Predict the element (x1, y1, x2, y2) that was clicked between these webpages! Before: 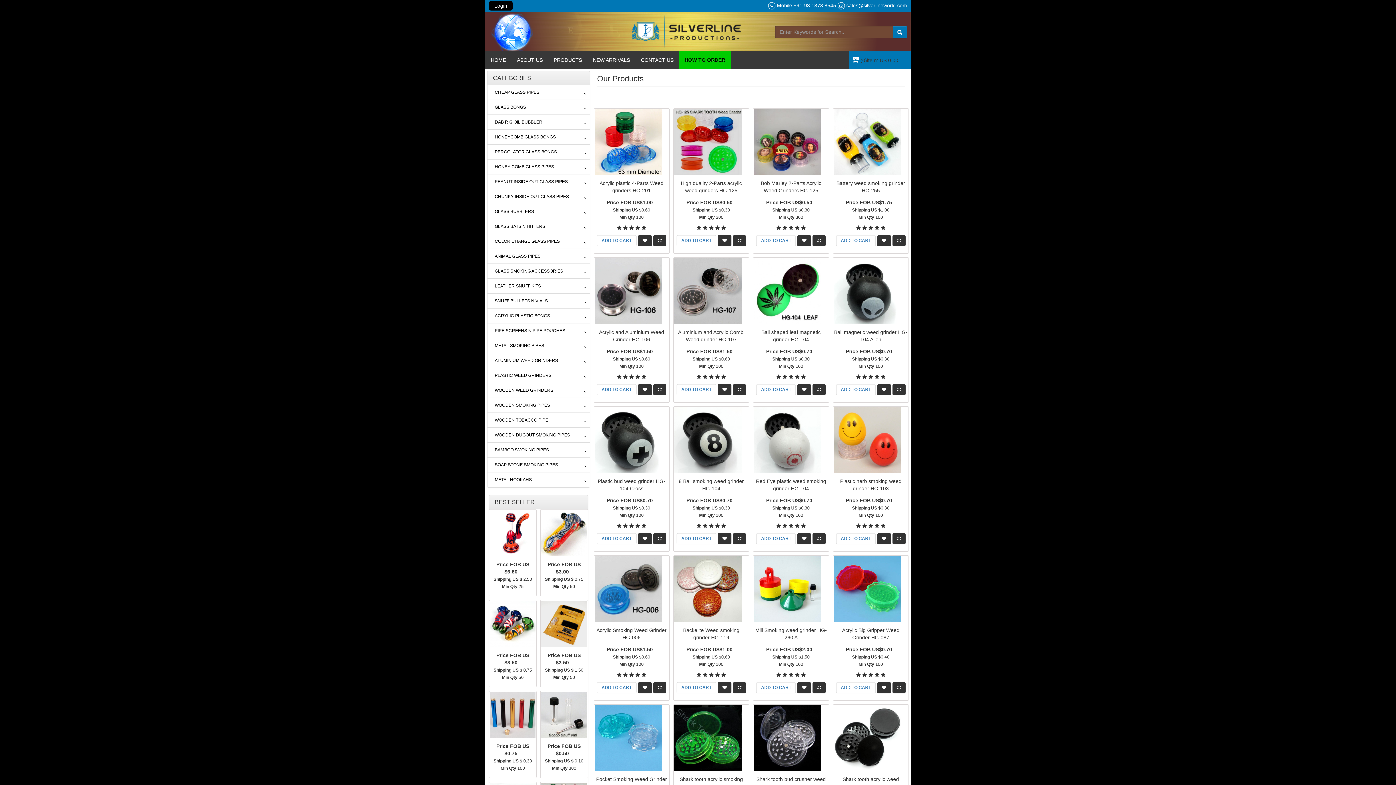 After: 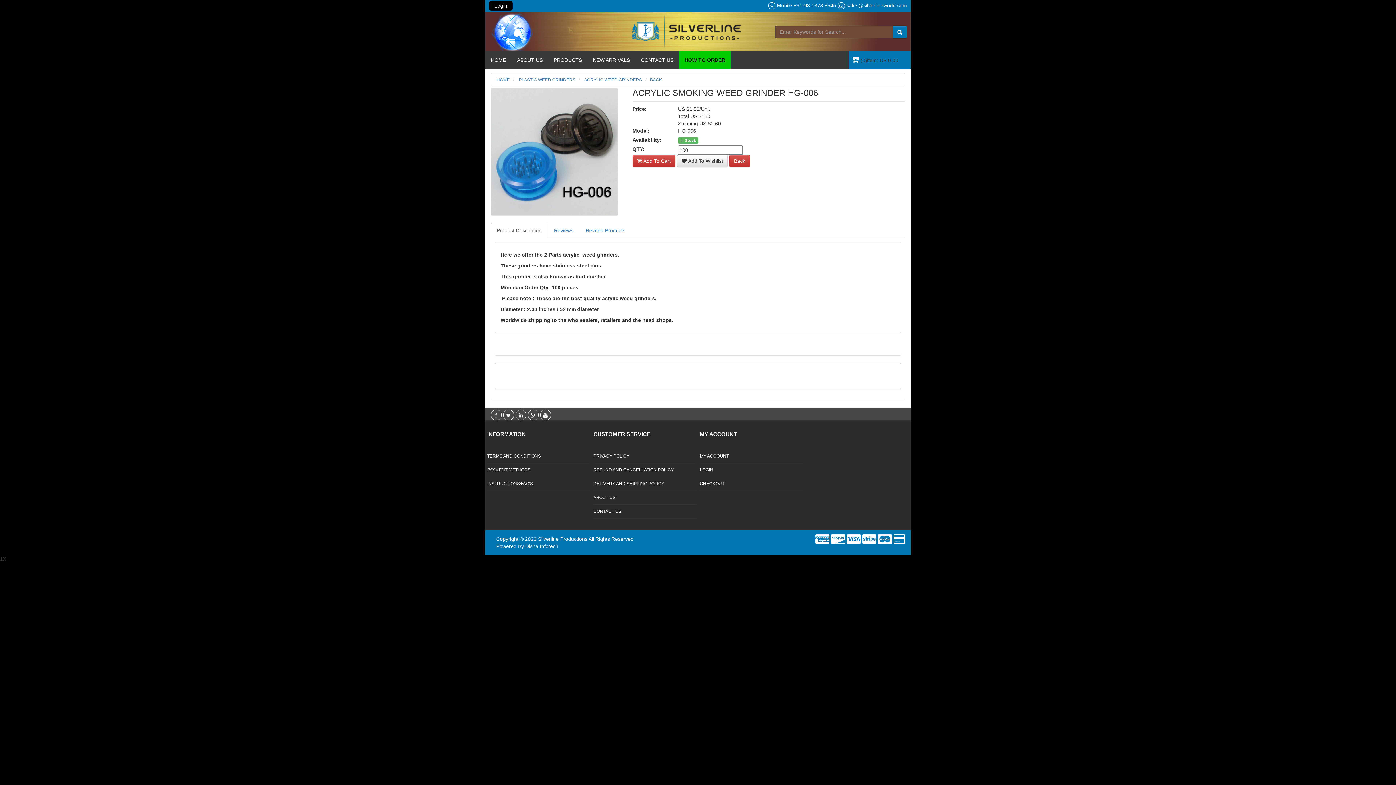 Action: label: ADD TO CART bbox: (596, 682, 636, 693)